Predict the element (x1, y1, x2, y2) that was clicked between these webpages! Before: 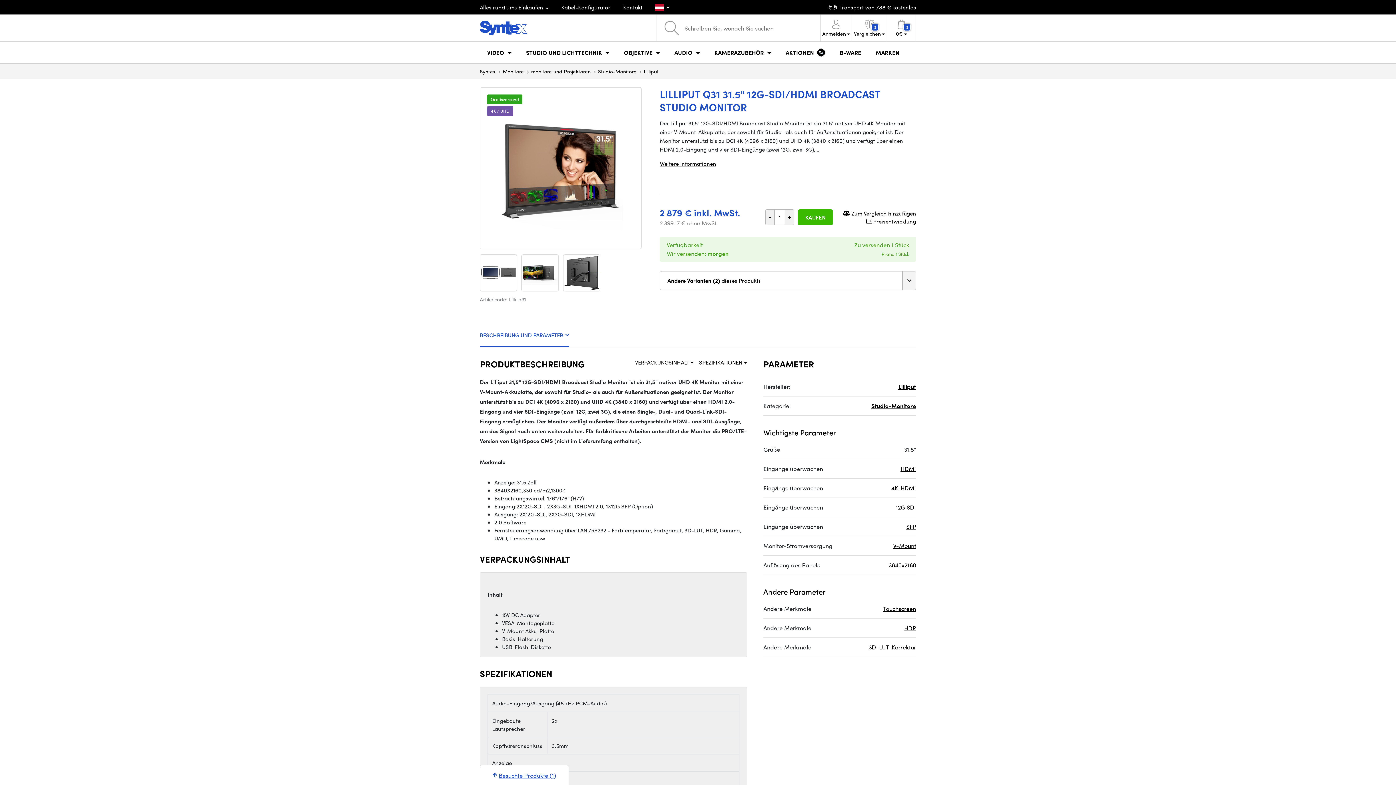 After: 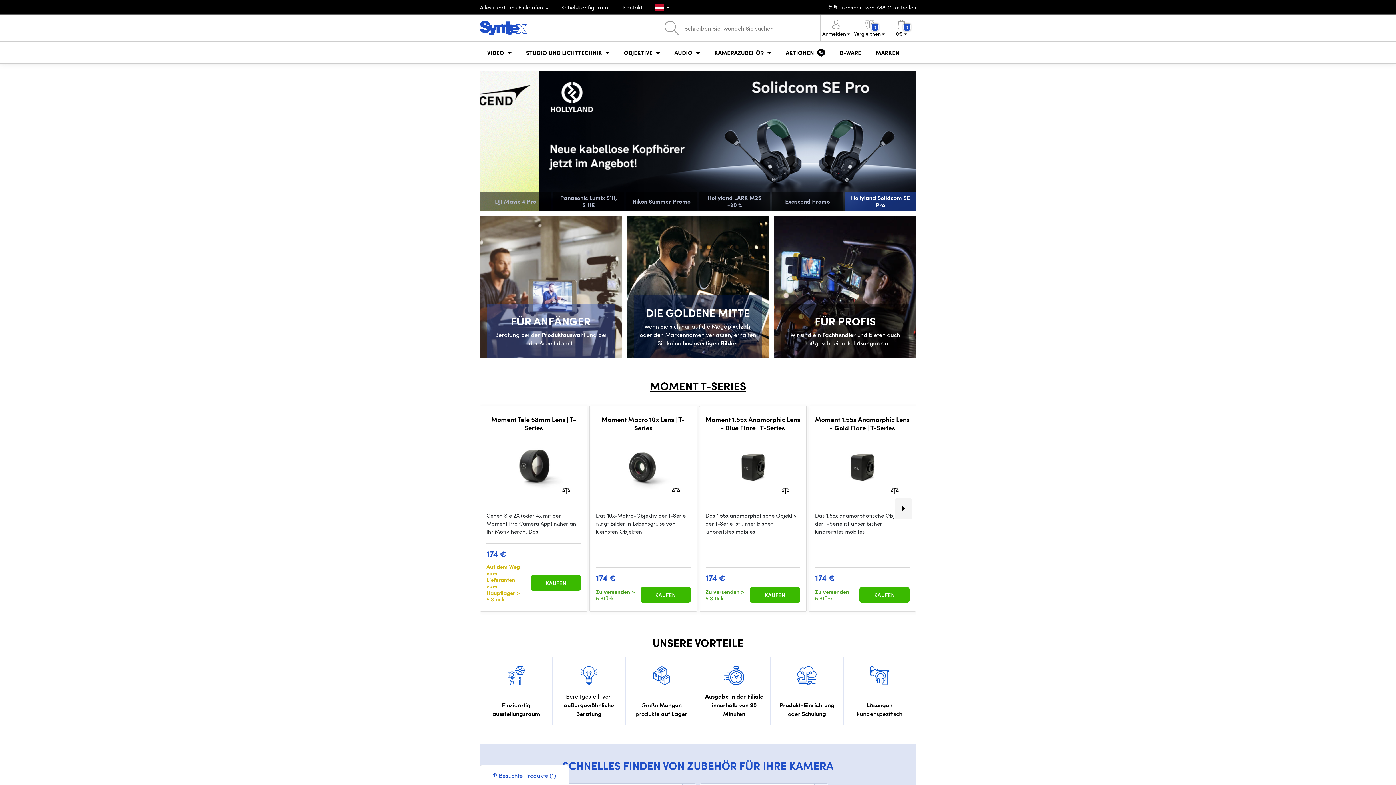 Action: bbox: (655, 4, 669, 10)